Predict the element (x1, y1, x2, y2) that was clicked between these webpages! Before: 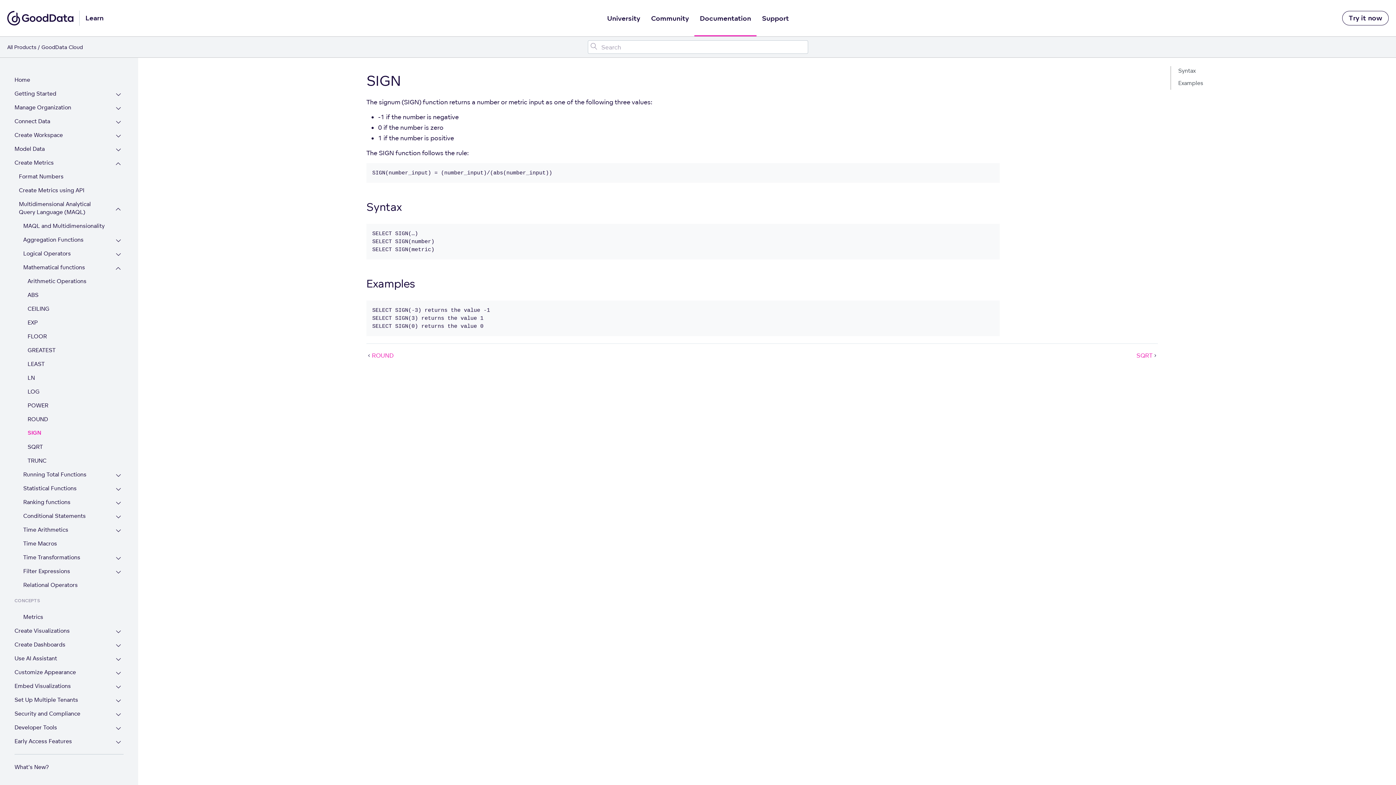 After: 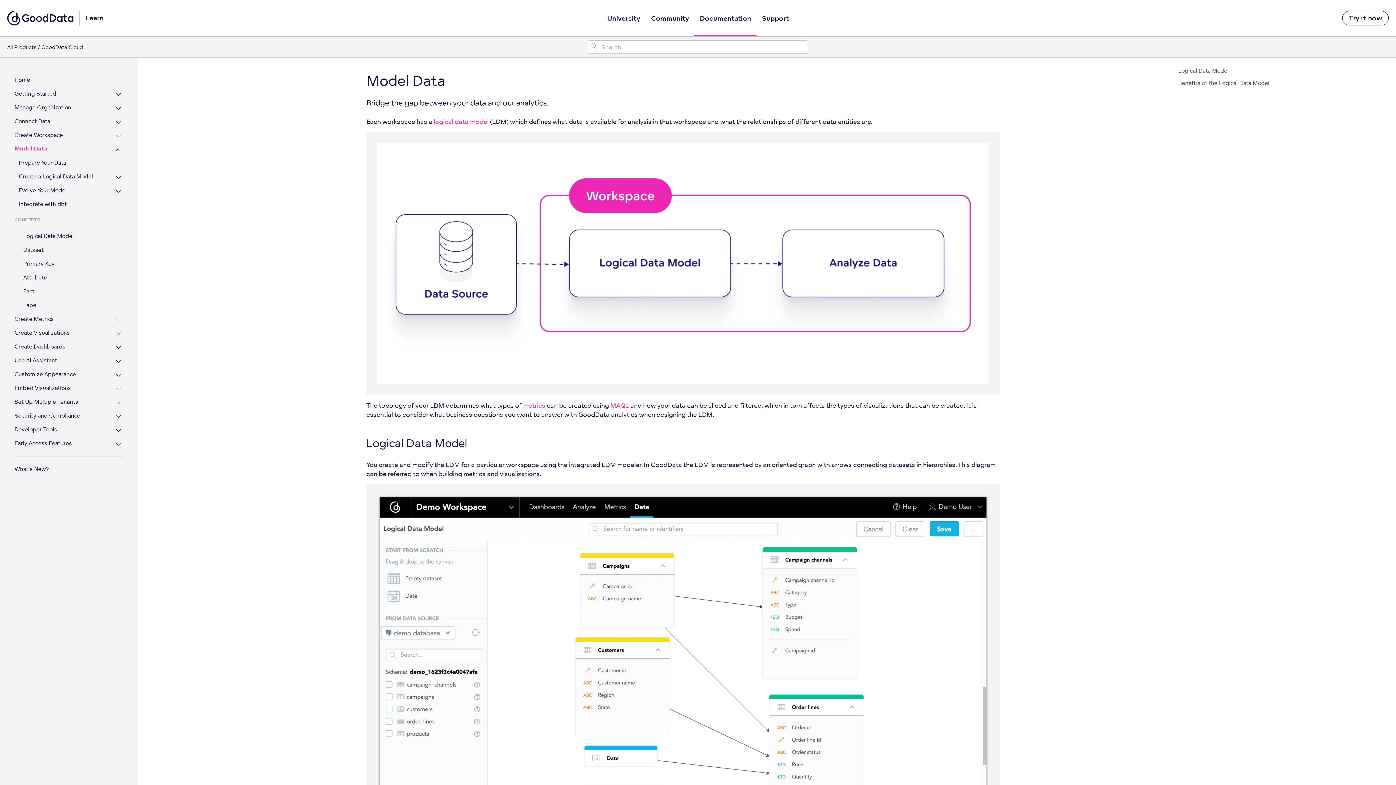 Action: bbox: (14, 145, 105, 154) label: Model Data